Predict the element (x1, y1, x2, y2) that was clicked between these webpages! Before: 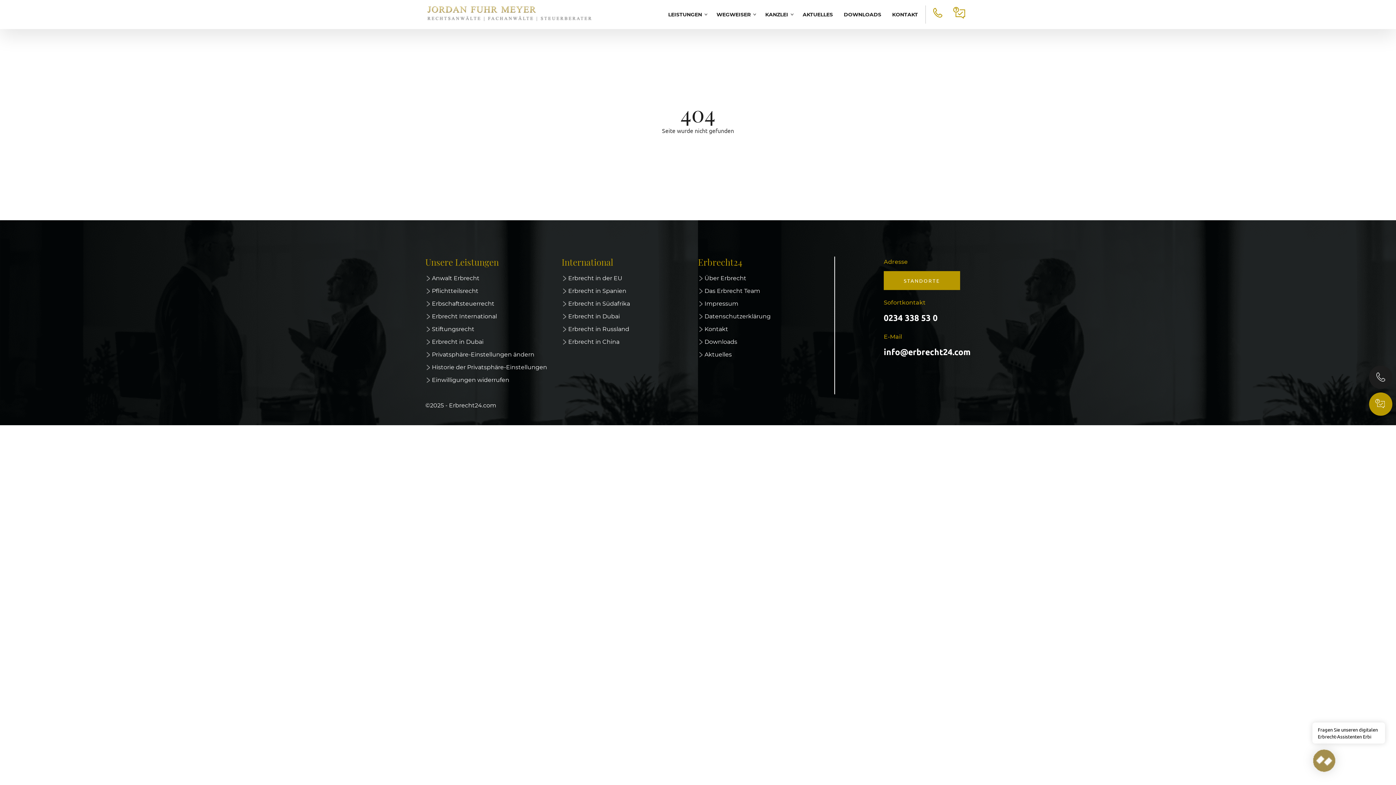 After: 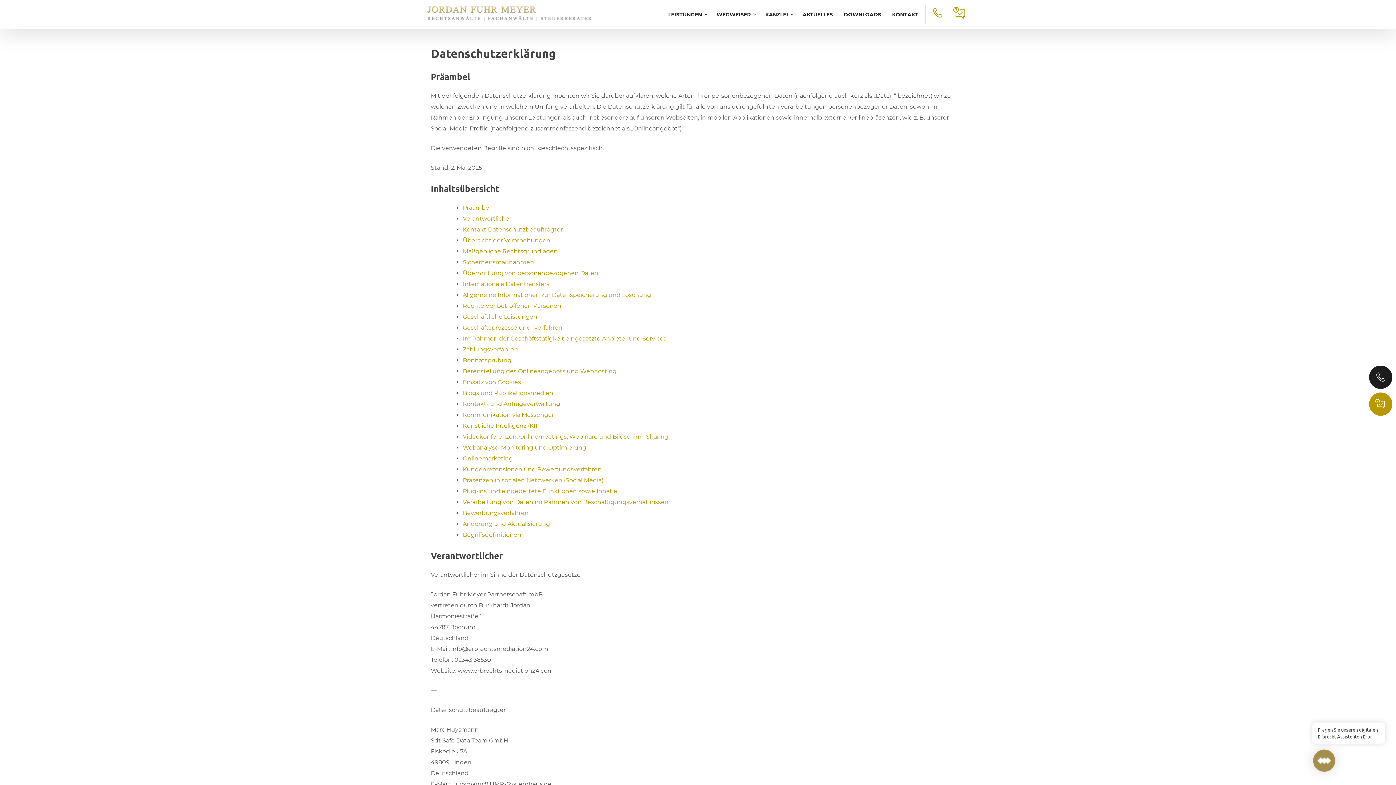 Action: label: Datenschutzerklärung bbox: (704, 313, 770, 320)